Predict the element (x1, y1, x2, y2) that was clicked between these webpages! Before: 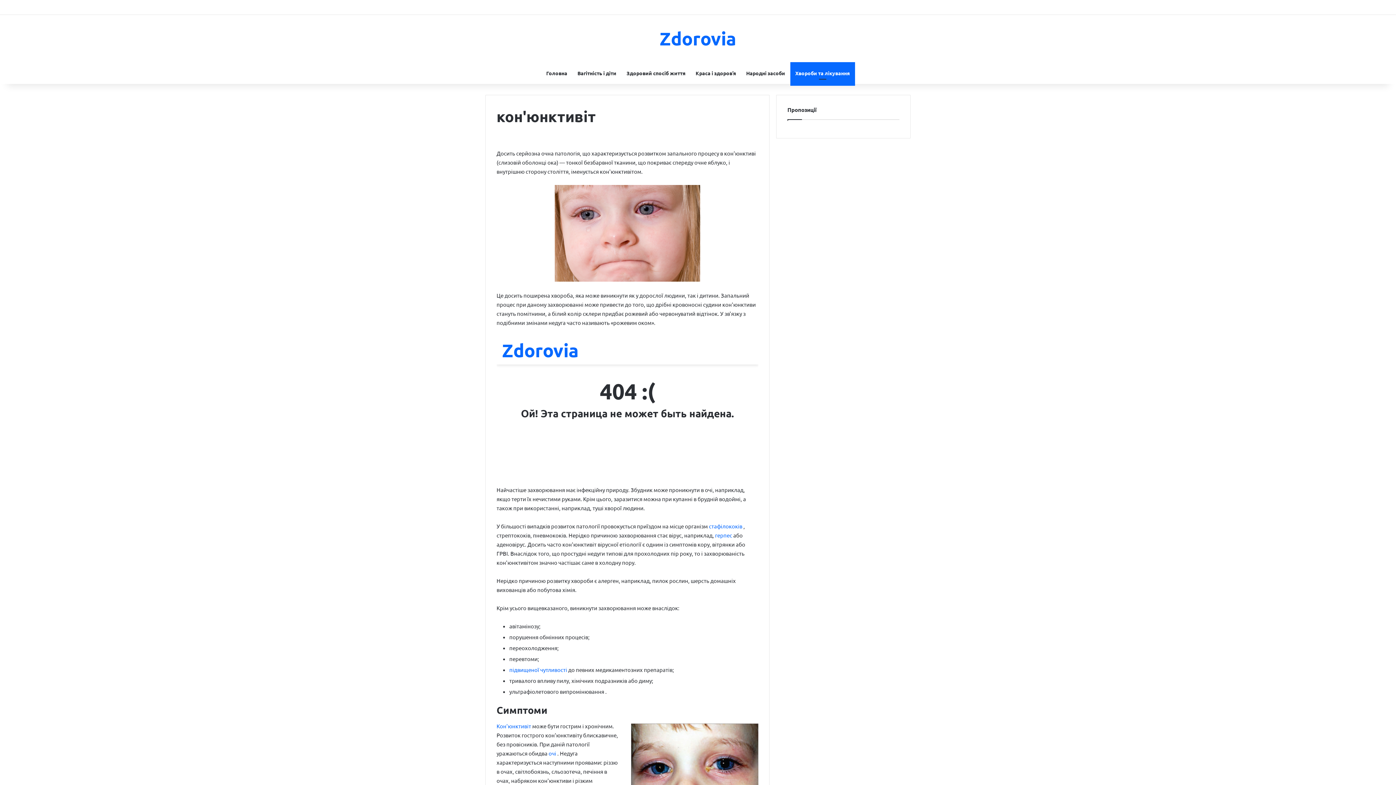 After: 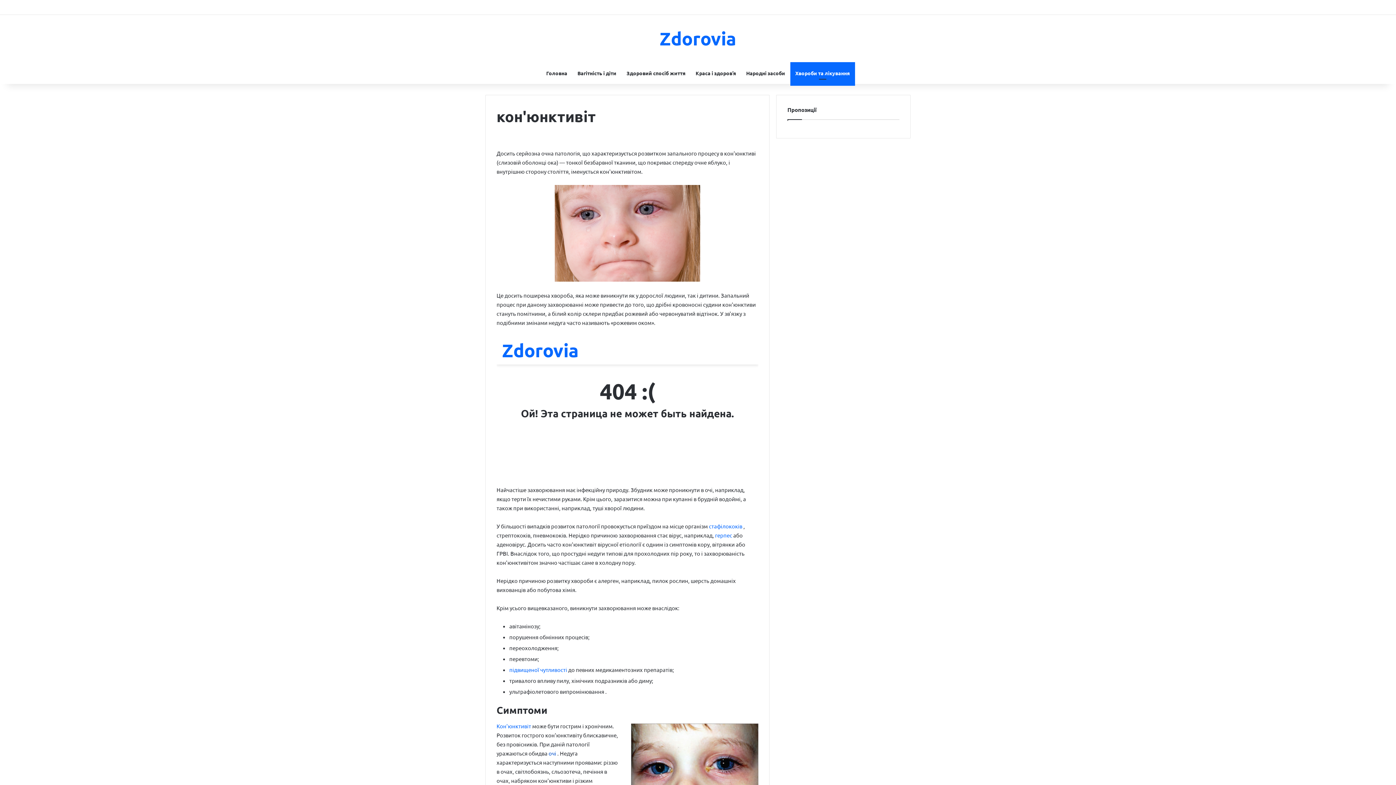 Action: bbox: (548, 750, 557, 757) label: очі 